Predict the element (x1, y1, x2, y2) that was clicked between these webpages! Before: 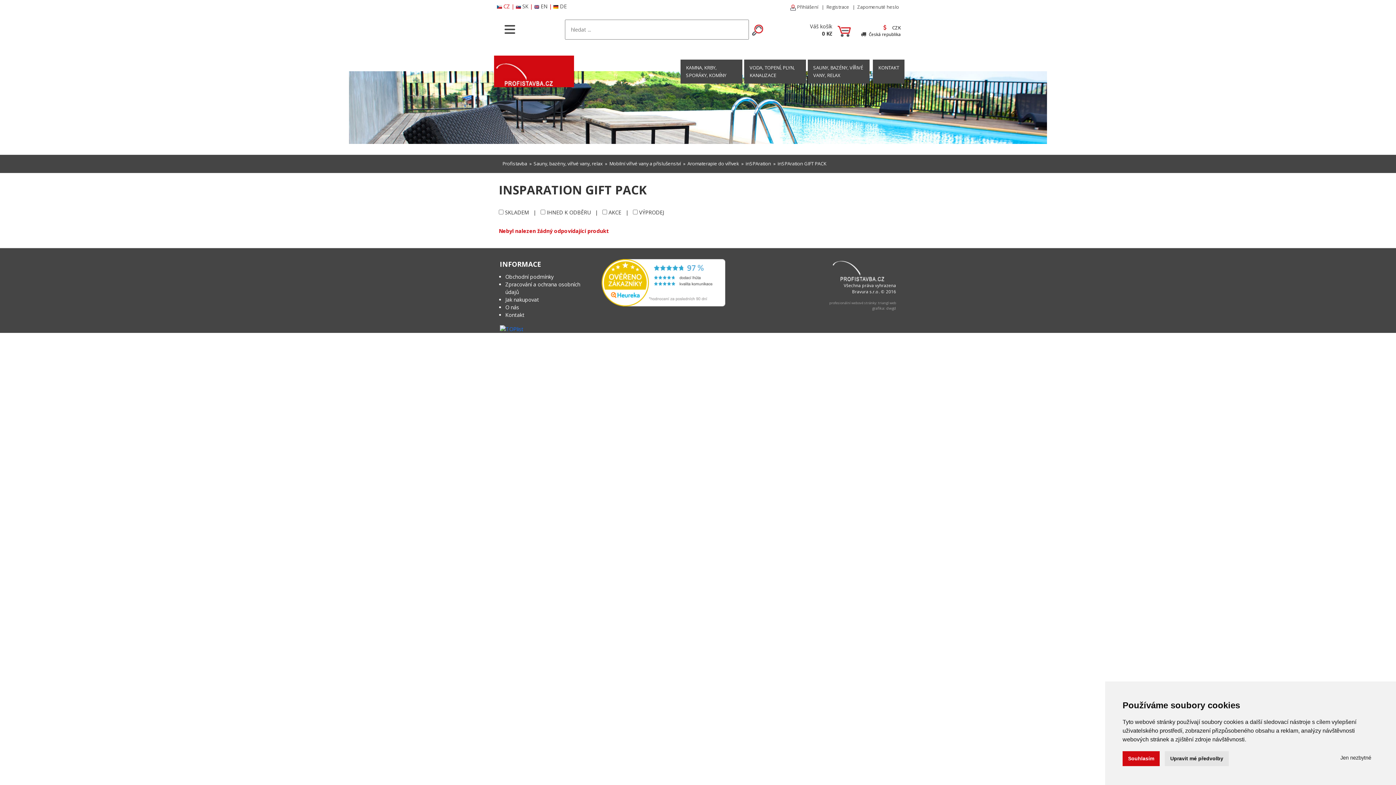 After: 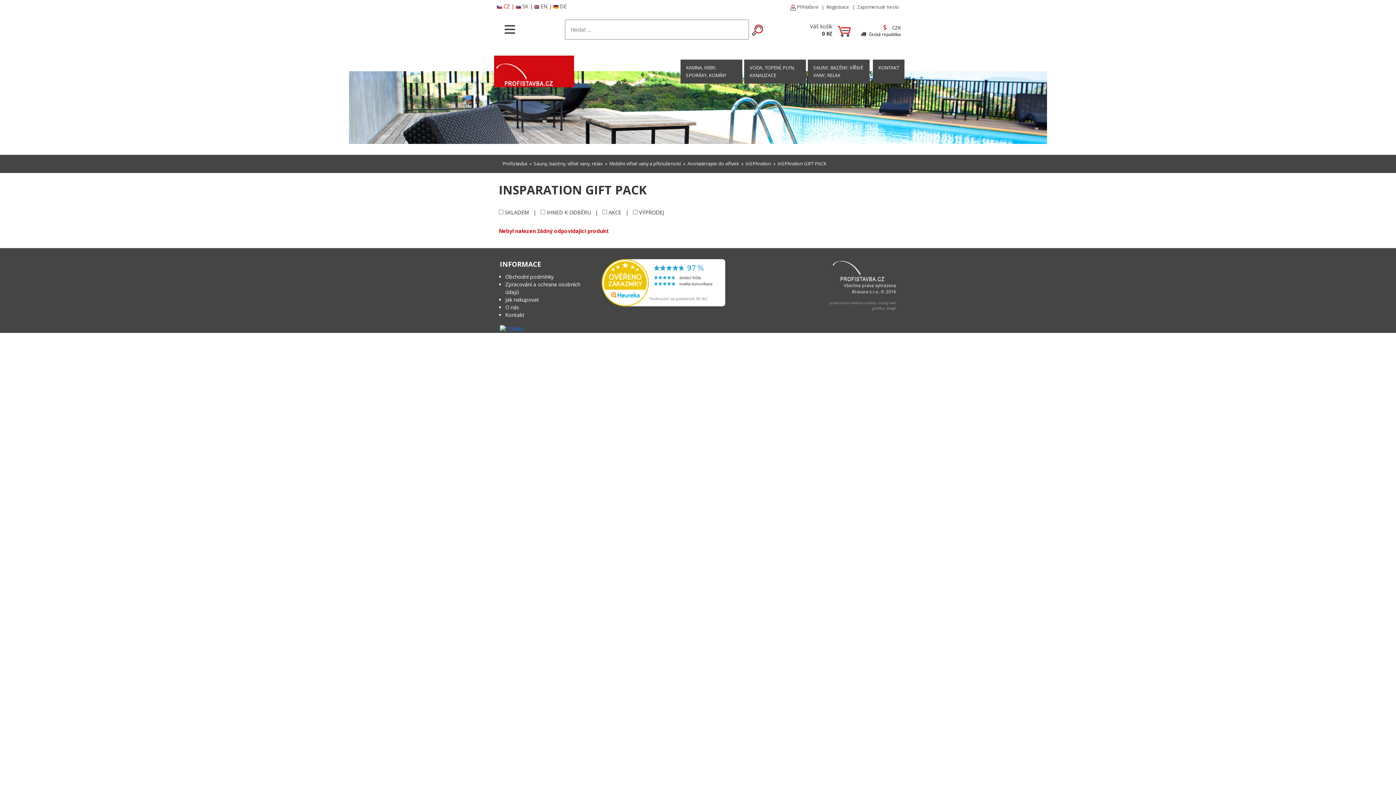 Action: bbox: (1334, 751, 1377, 765) label: Jen nezbytné